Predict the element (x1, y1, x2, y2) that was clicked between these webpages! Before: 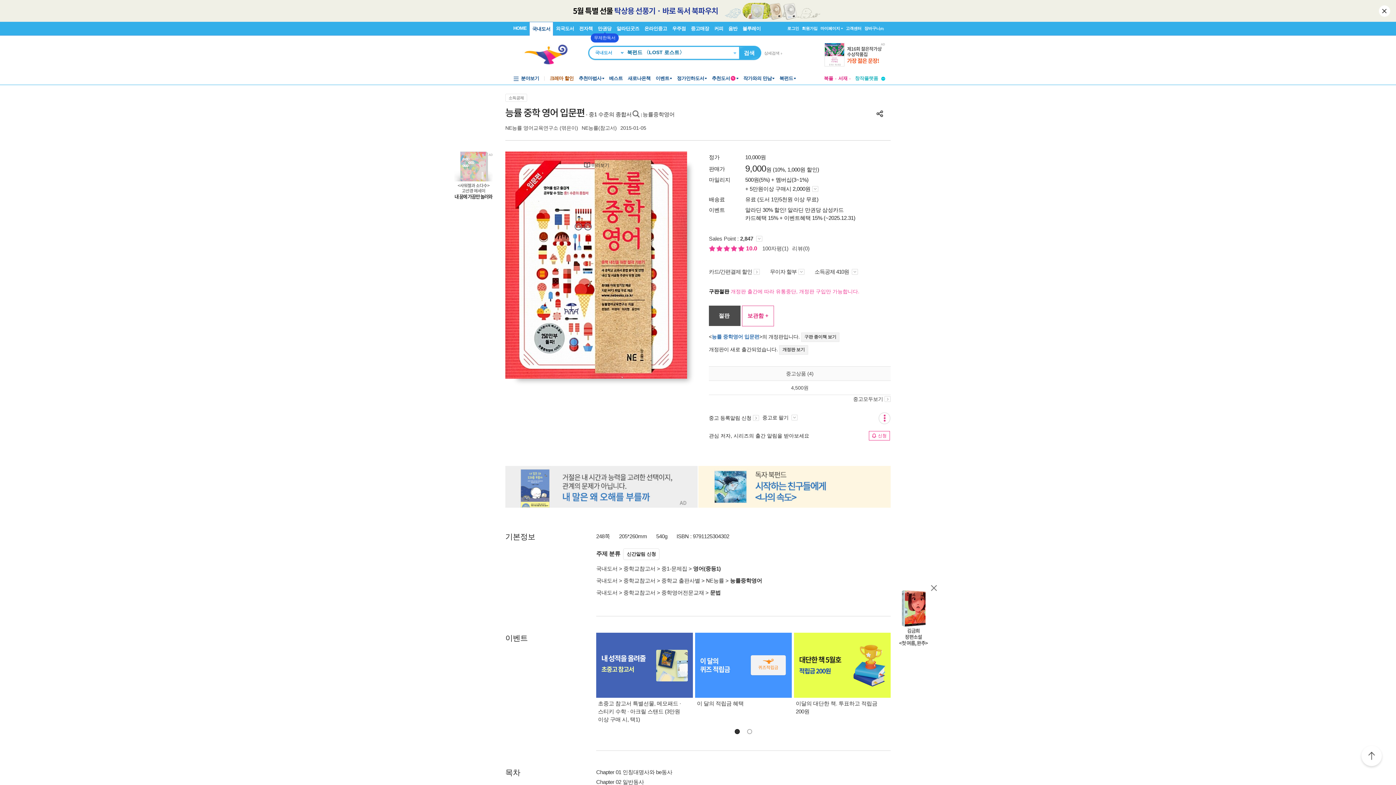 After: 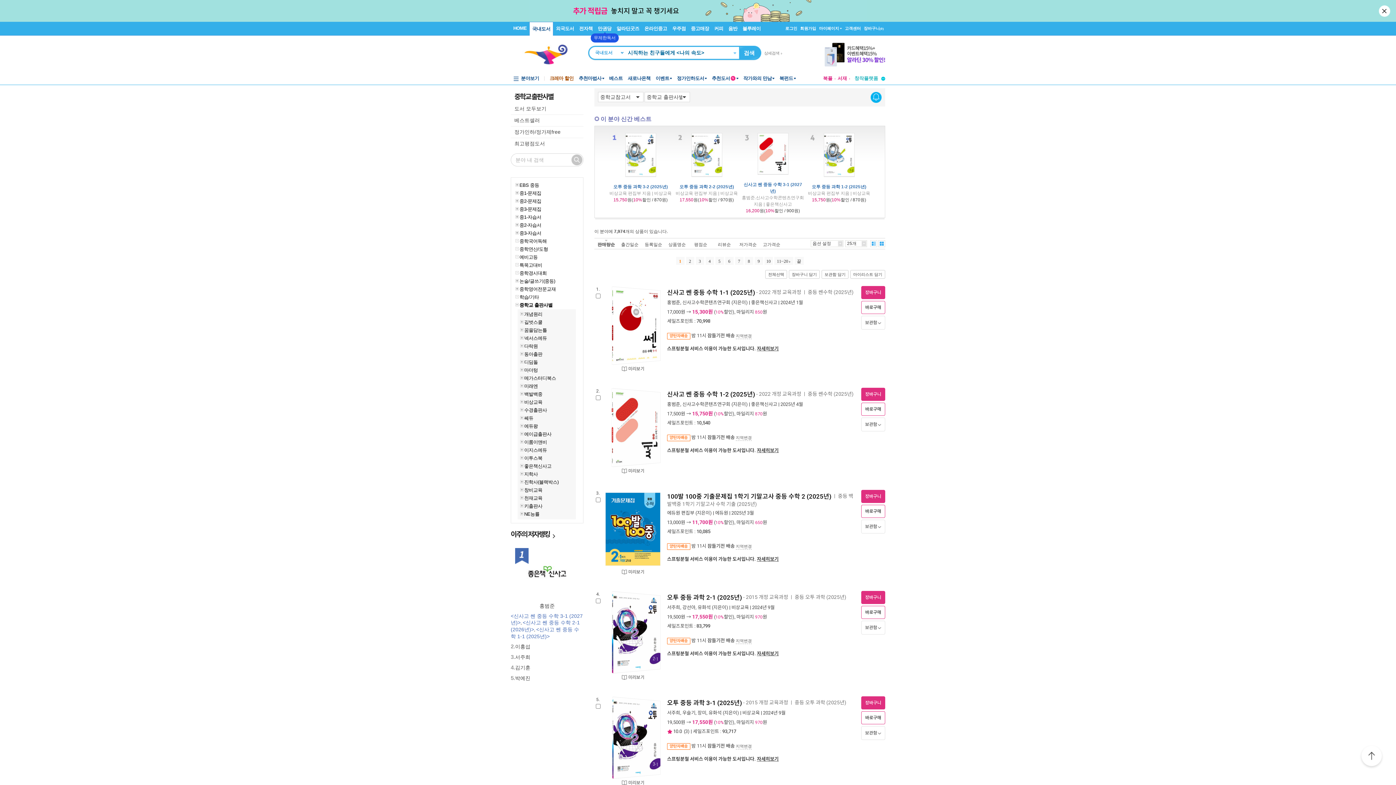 Action: bbox: (661, 577, 700, 584) label: 중학교 출판사별